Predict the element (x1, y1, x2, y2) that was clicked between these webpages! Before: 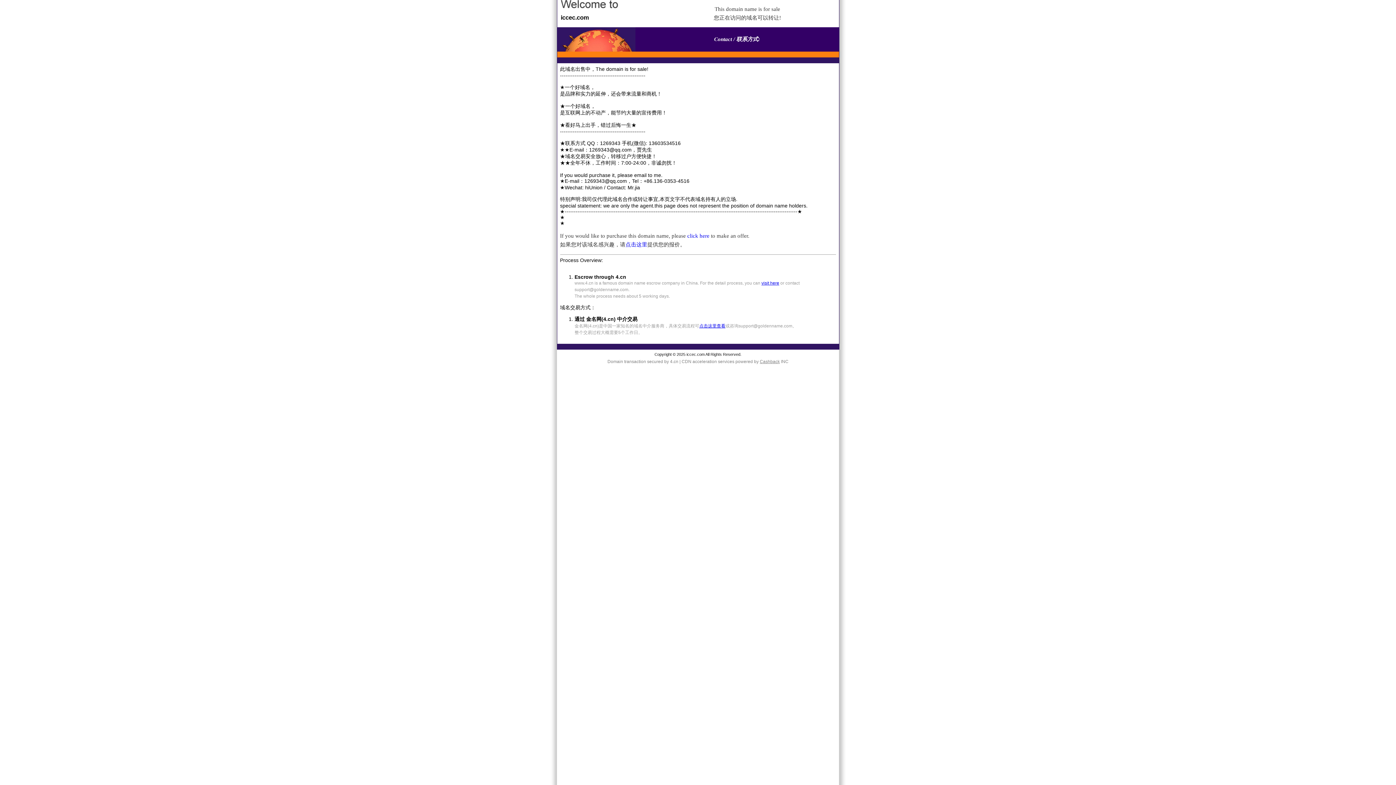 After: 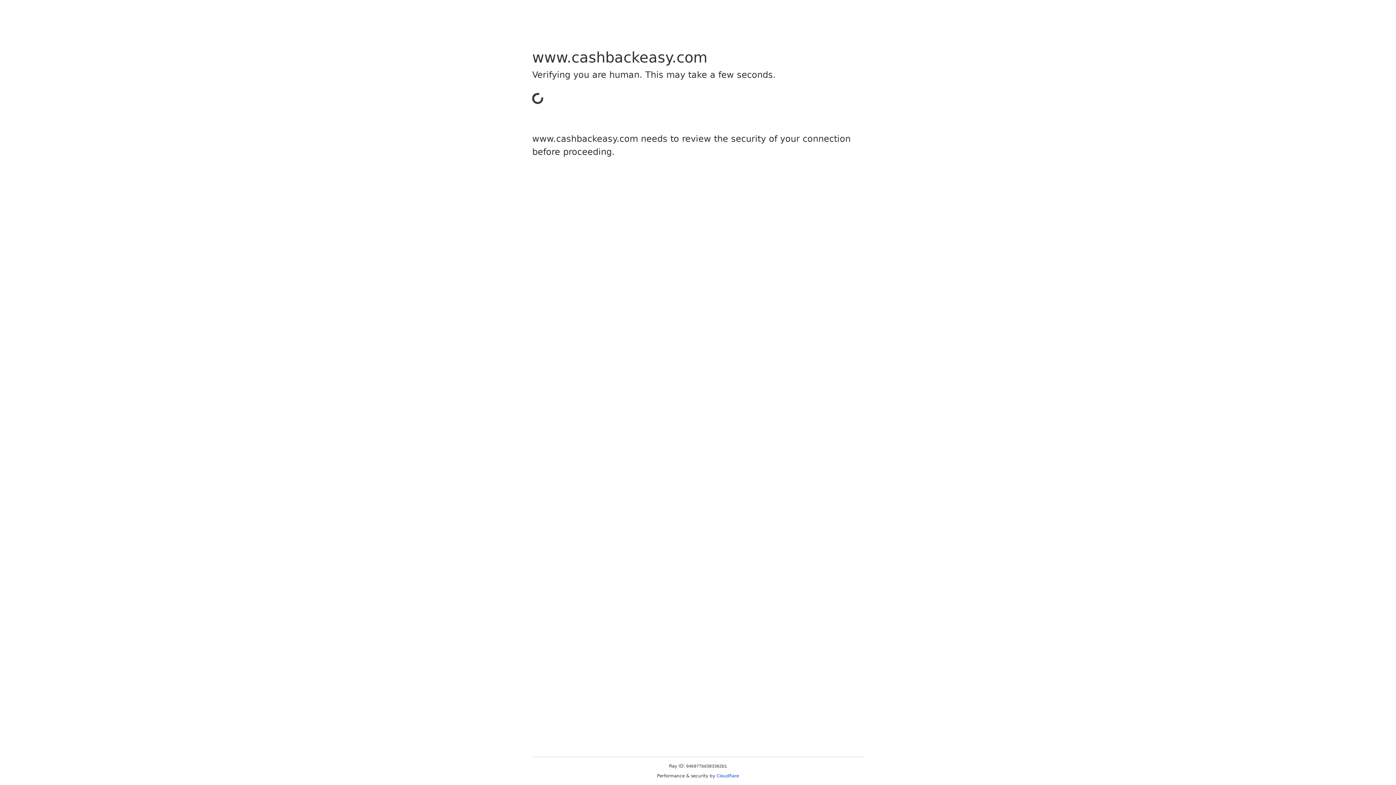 Action: label: Cashback bbox: (760, 359, 780, 364)